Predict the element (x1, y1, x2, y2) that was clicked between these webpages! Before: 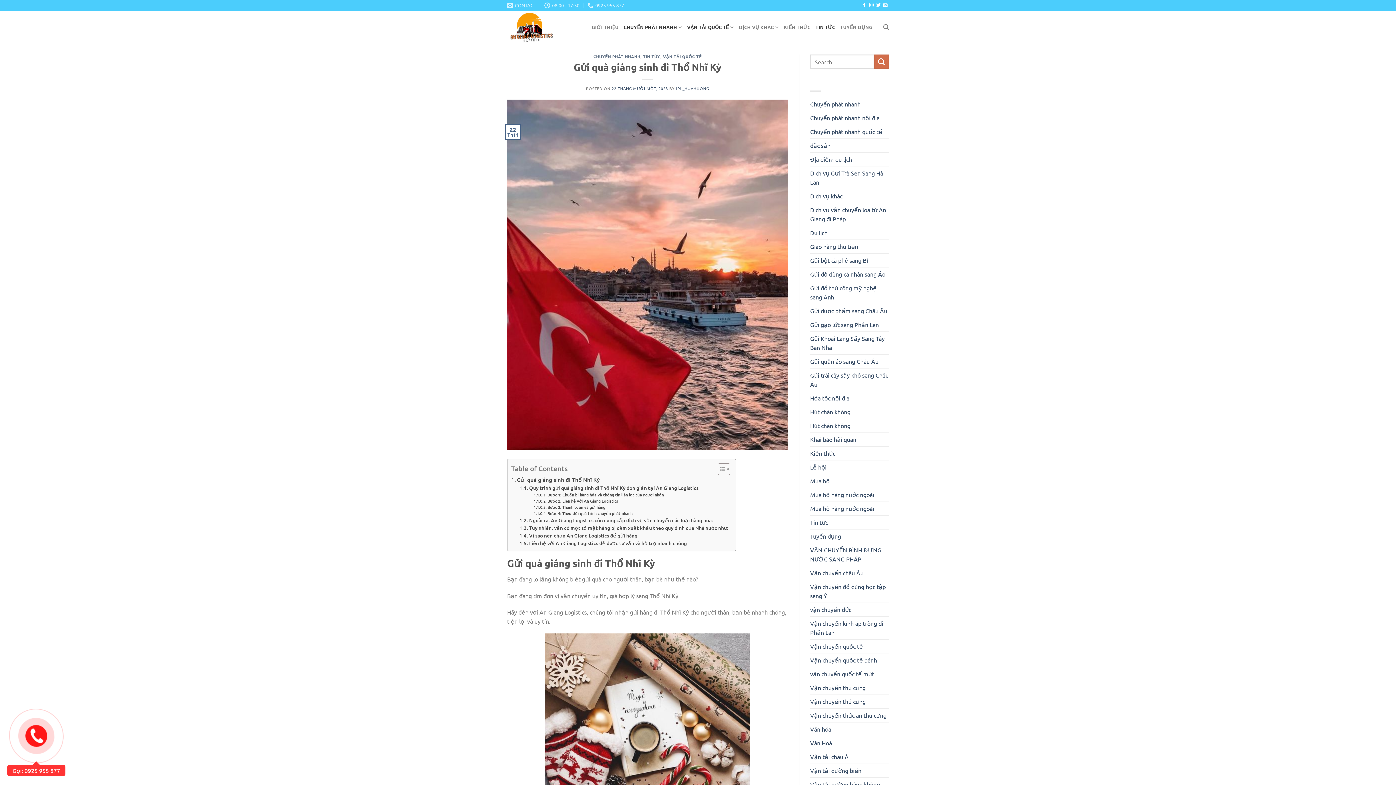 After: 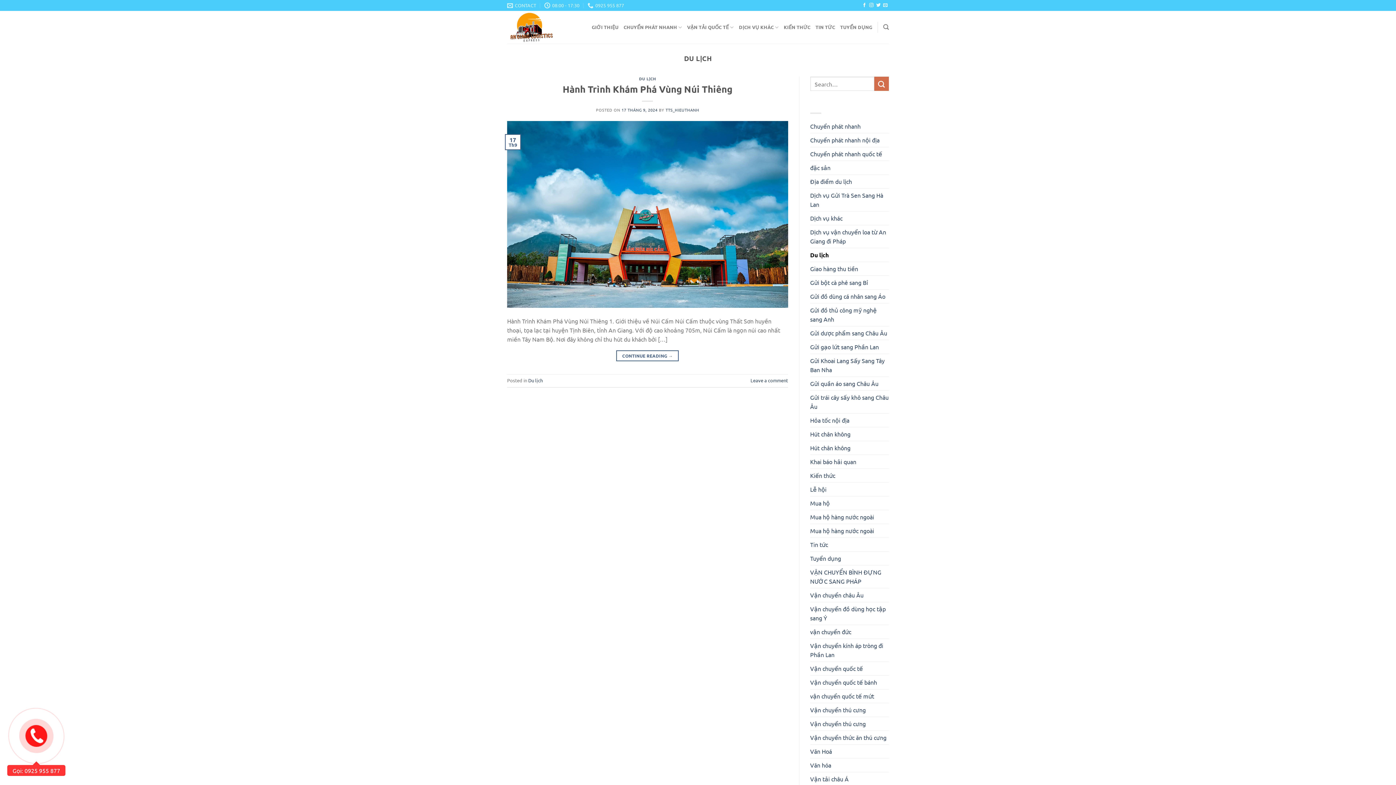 Action: bbox: (810, 226, 827, 239) label: Du lịch